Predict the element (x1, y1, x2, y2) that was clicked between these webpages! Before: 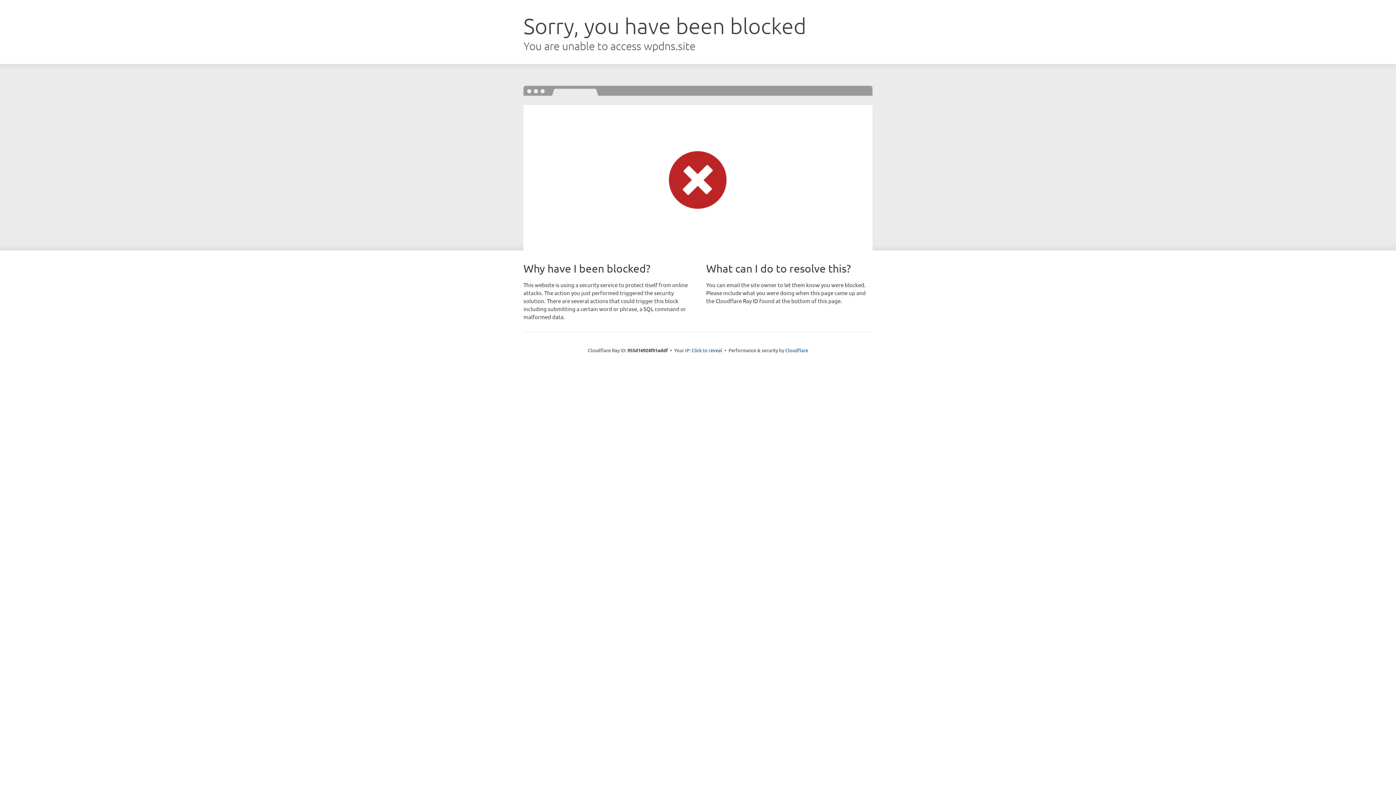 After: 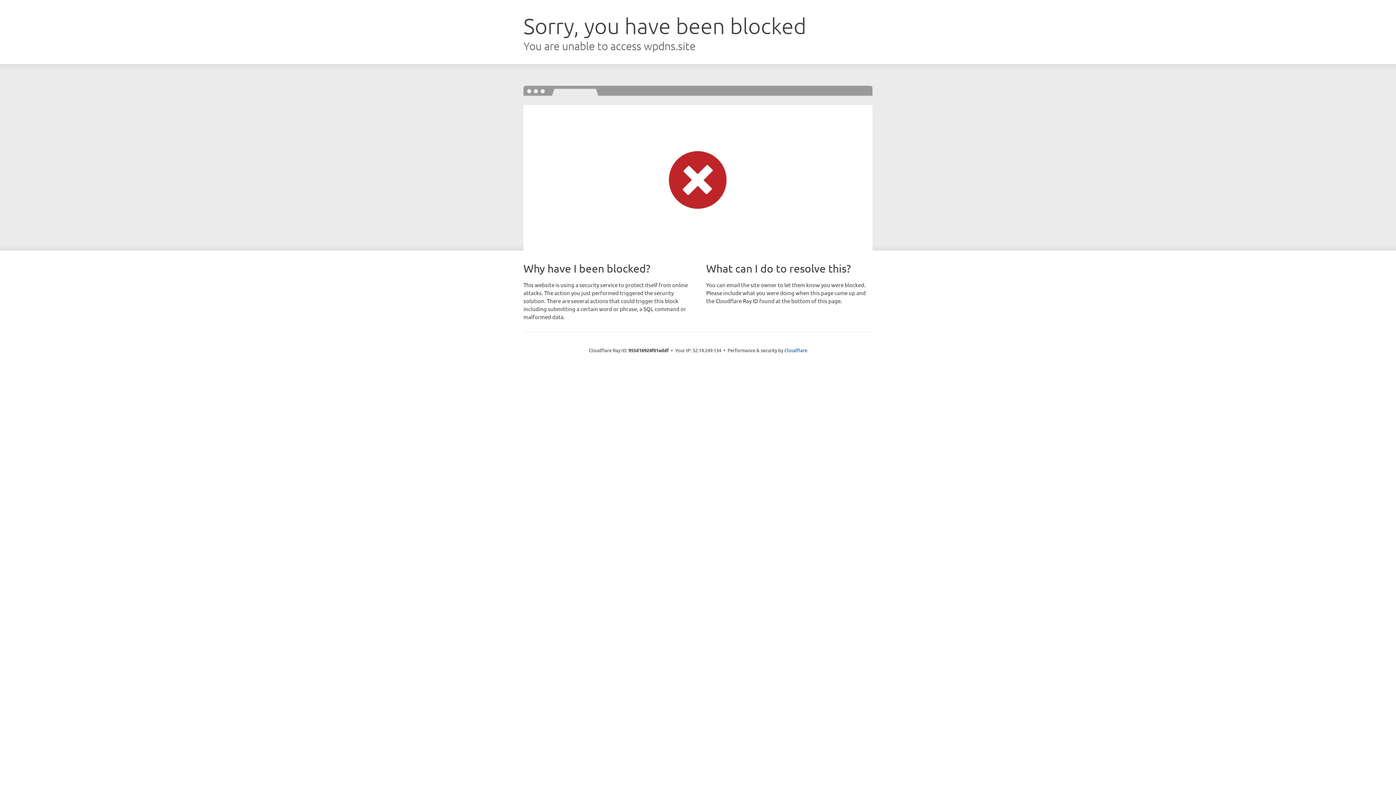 Action: label: Click to reveal bbox: (691, 346, 722, 353)